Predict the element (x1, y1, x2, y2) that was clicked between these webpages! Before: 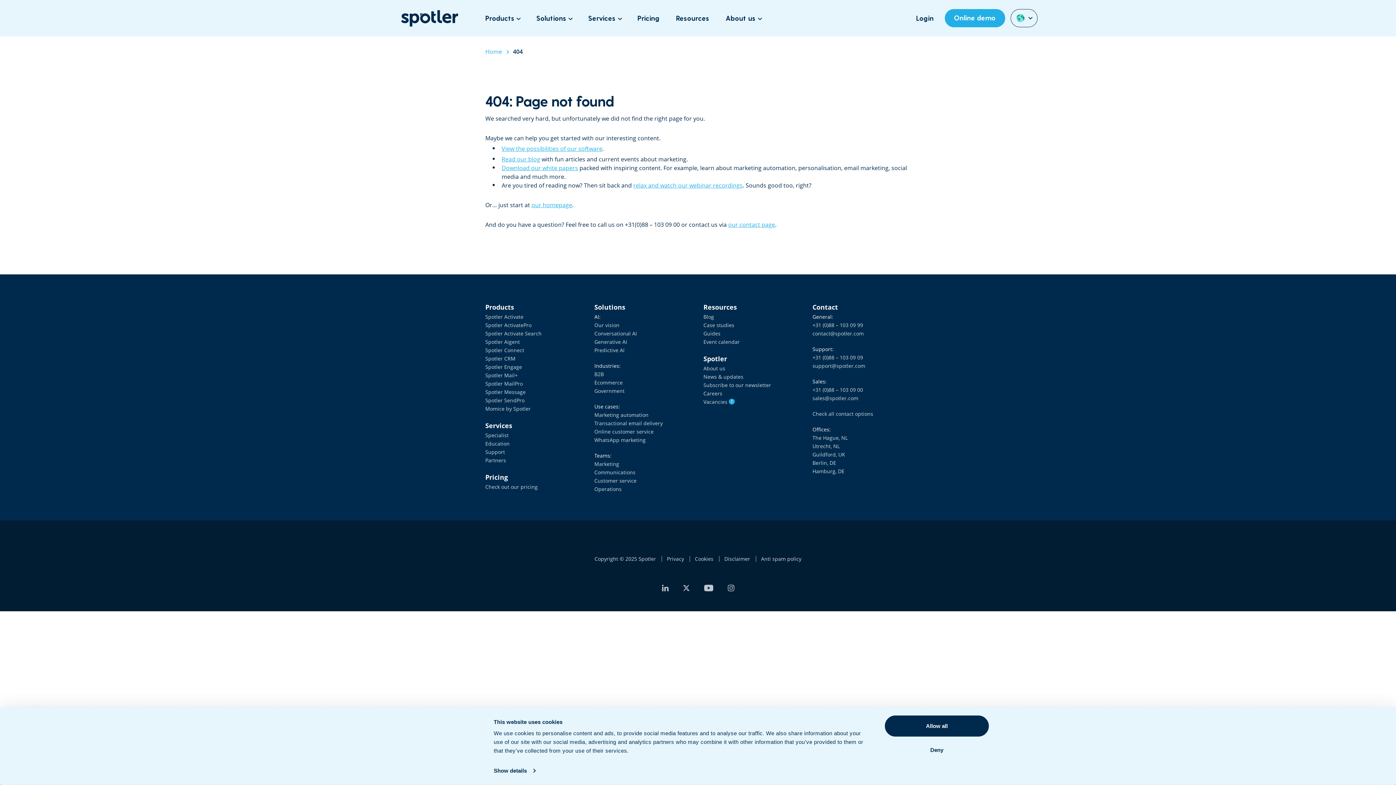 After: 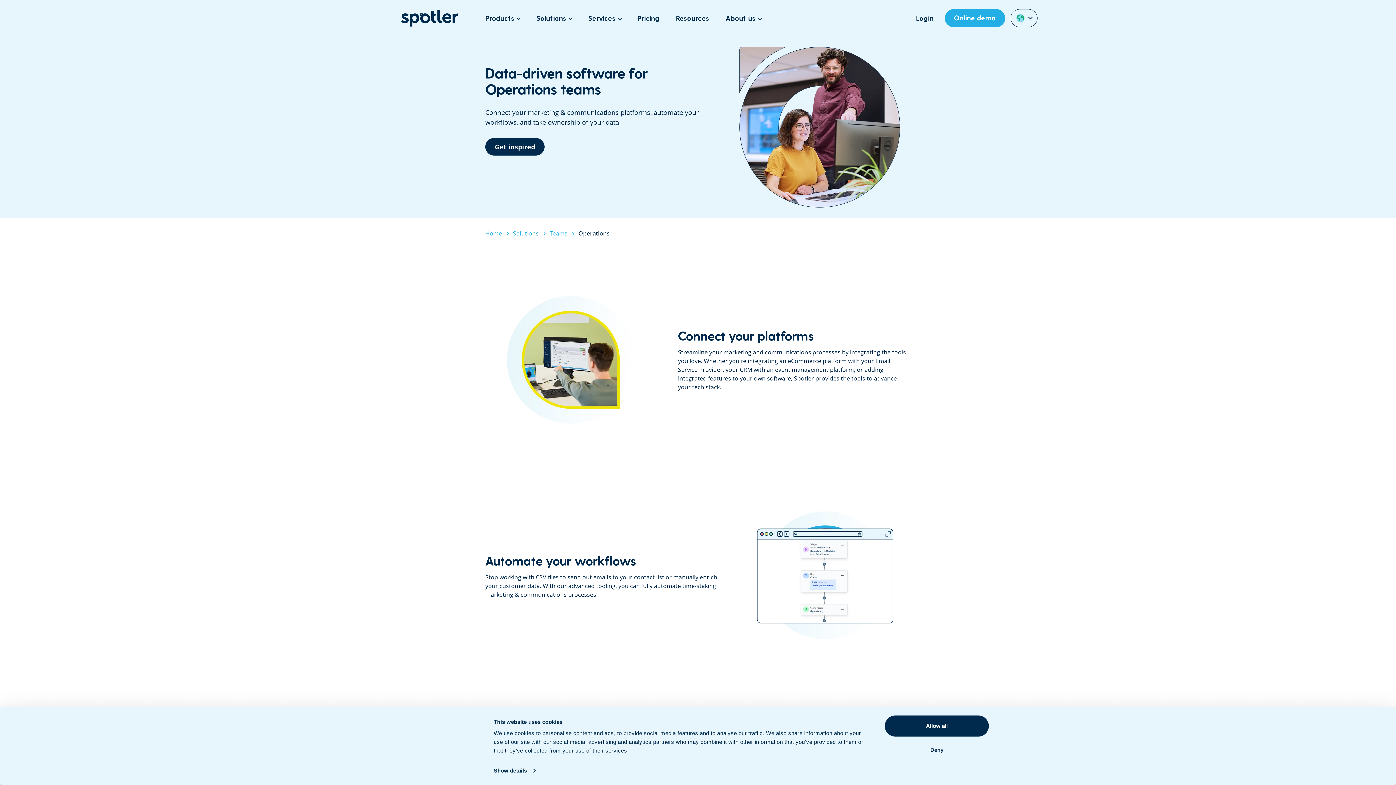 Action: label: Operations bbox: (594, 485, 621, 492)